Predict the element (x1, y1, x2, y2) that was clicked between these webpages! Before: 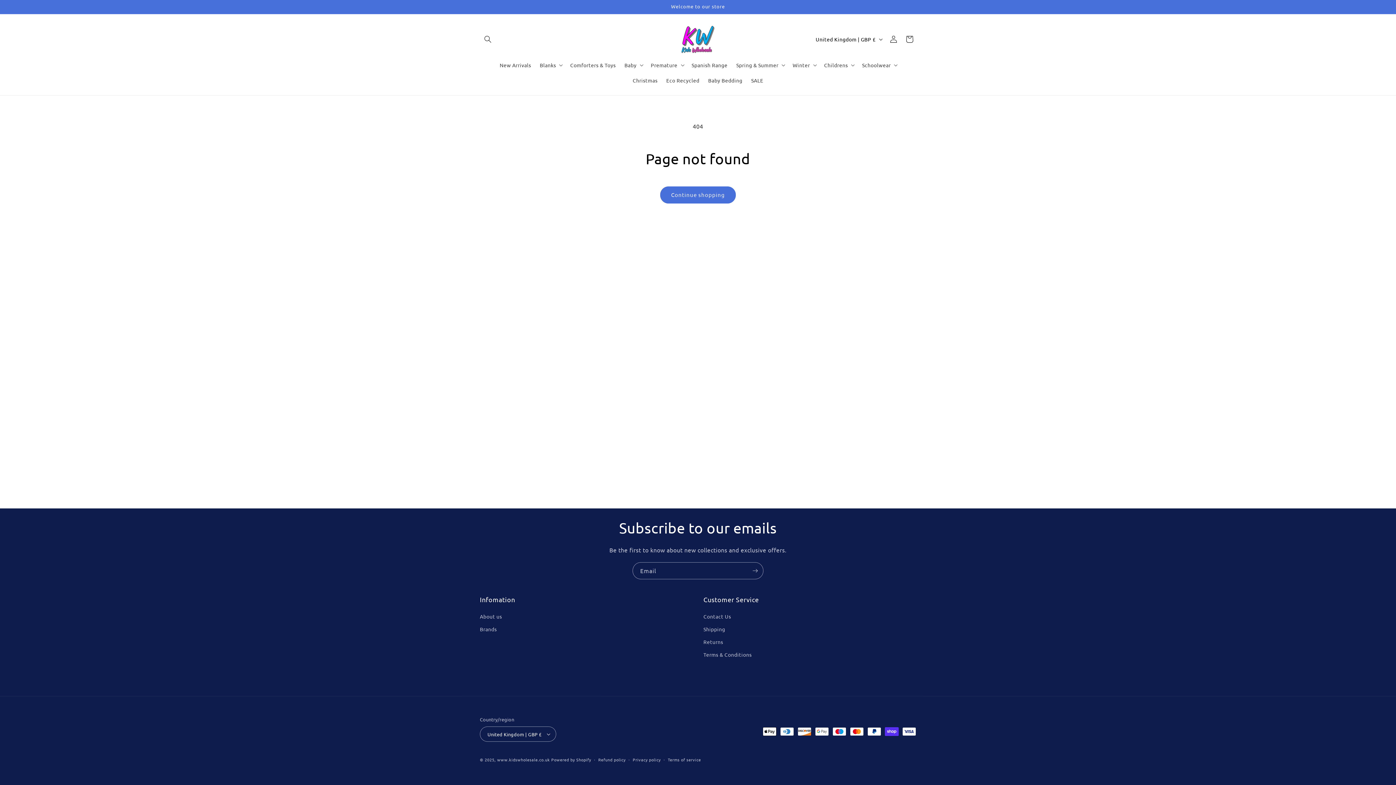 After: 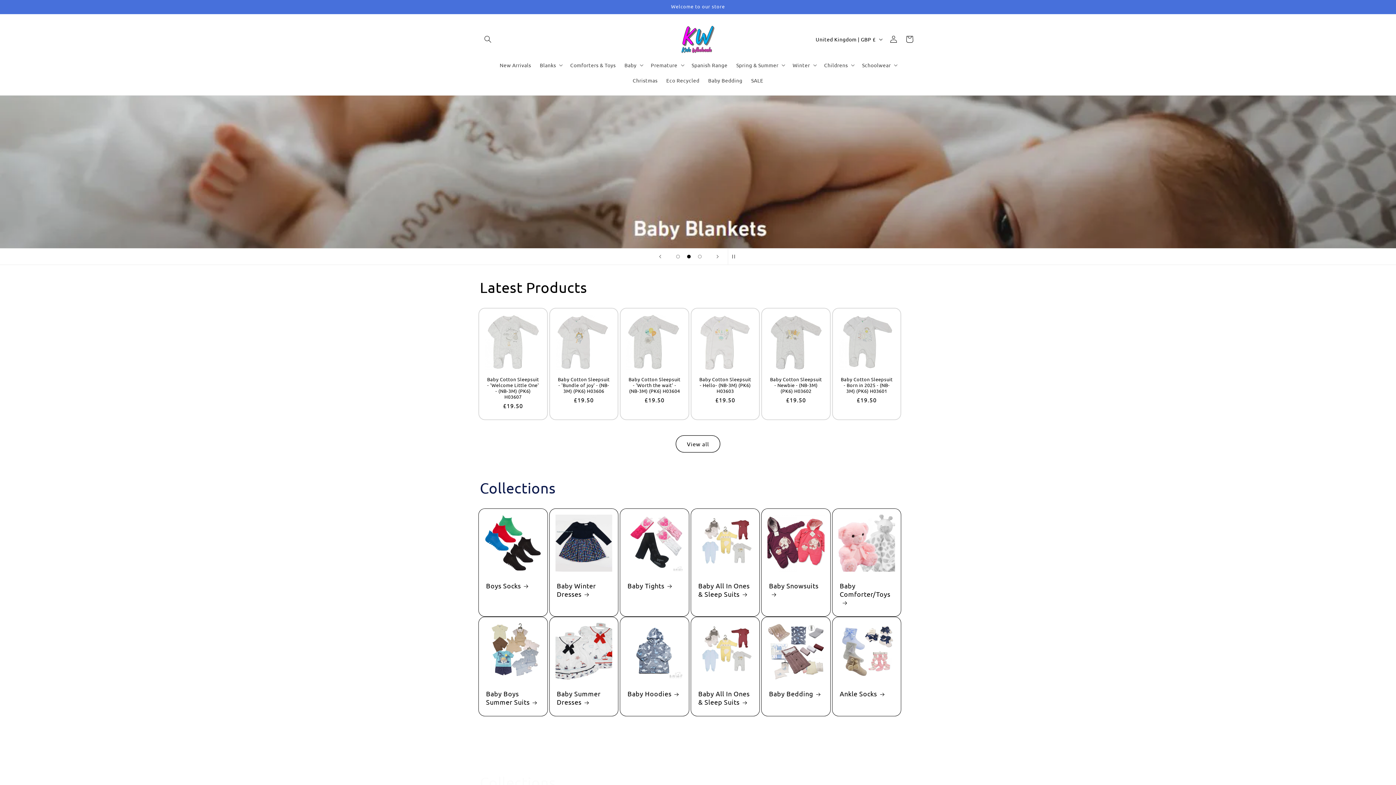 Action: bbox: (497, 757, 550, 762) label: www.kidswholesale.co.uk